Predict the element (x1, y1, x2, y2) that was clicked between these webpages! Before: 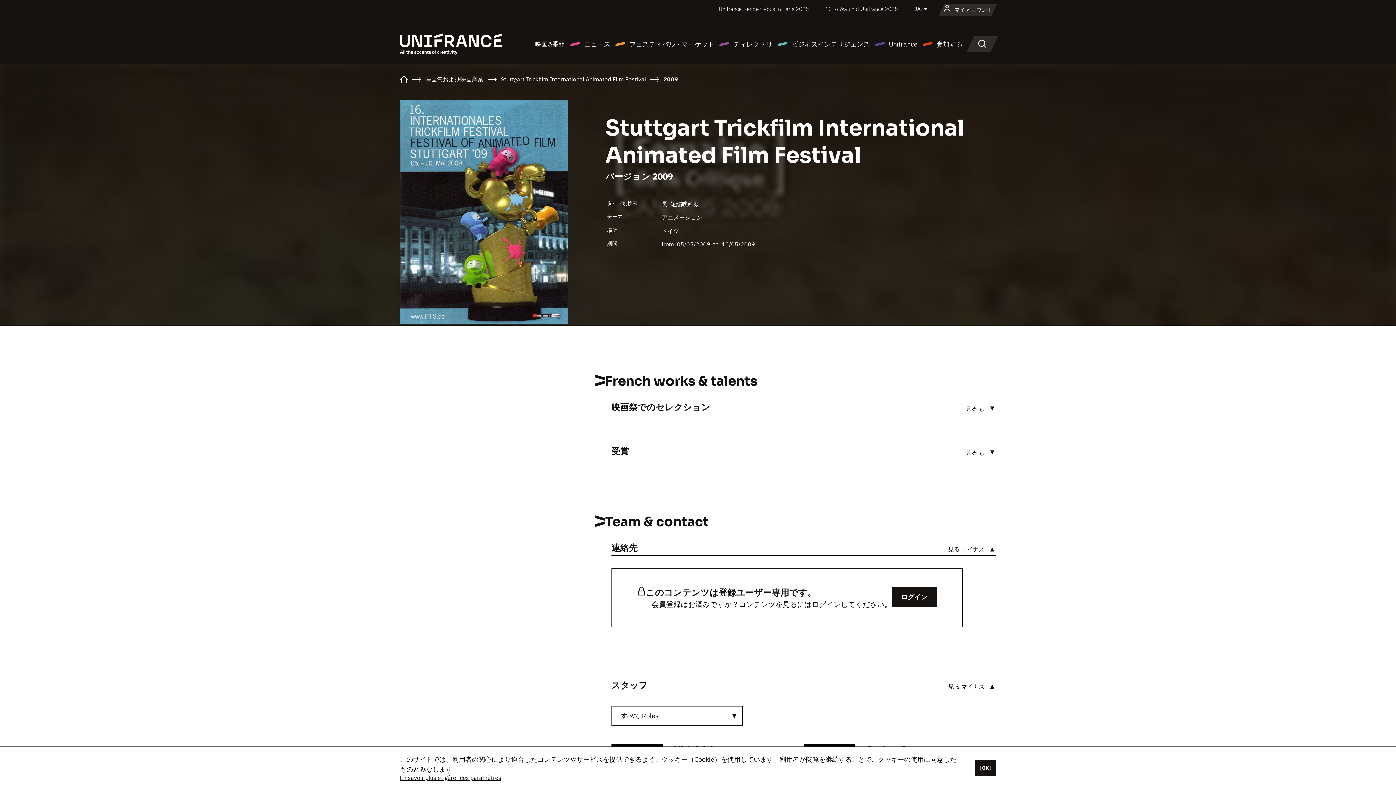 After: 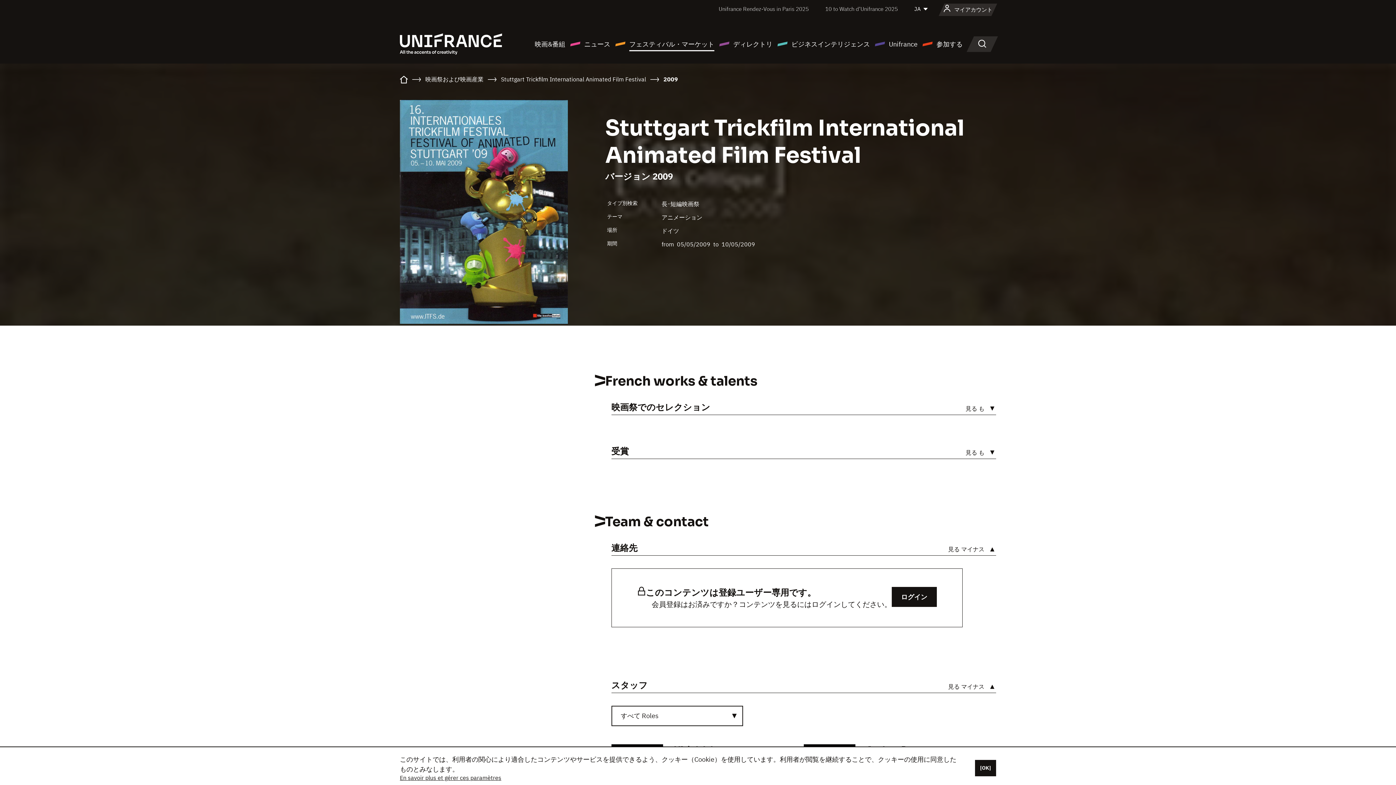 Action: bbox: (614, 38, 714, 49) label: フェスティバル・マーケット